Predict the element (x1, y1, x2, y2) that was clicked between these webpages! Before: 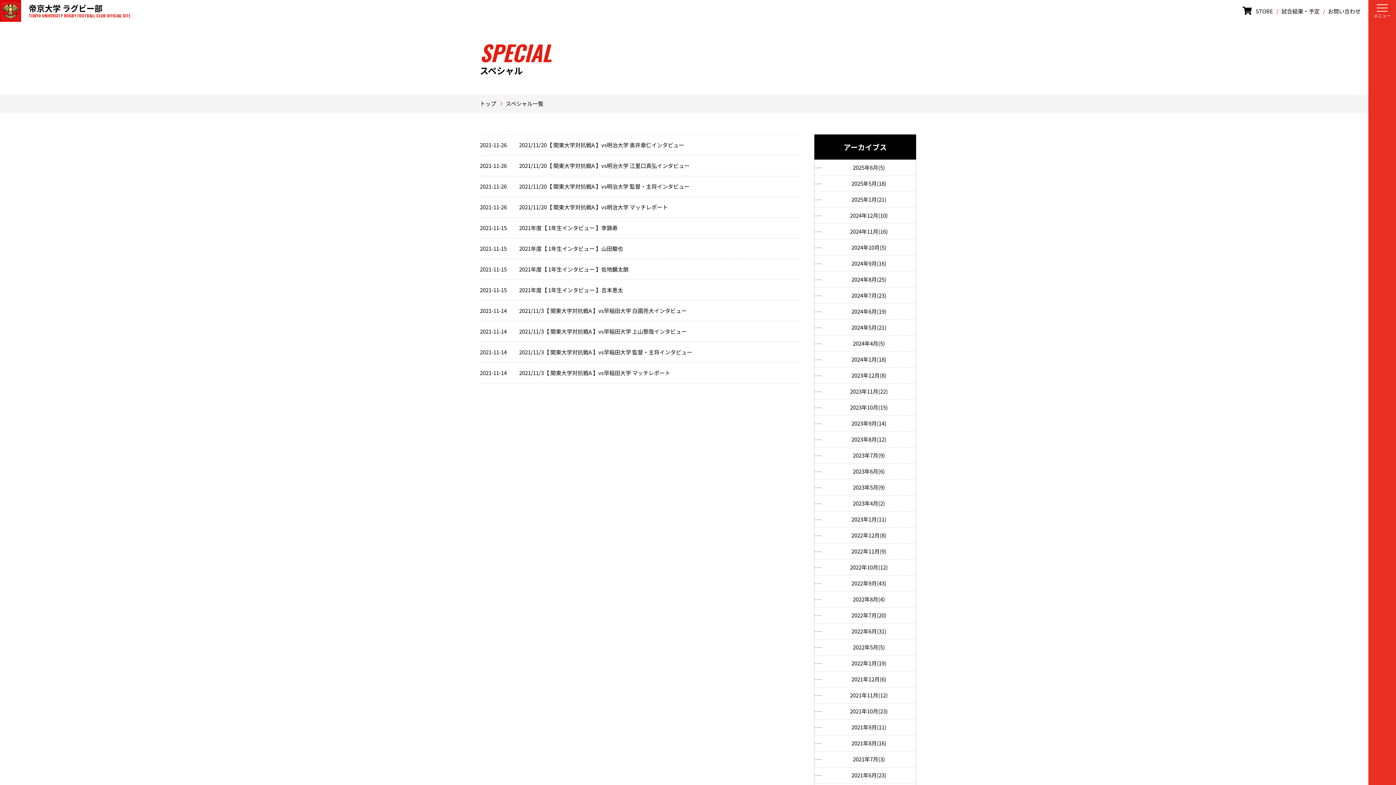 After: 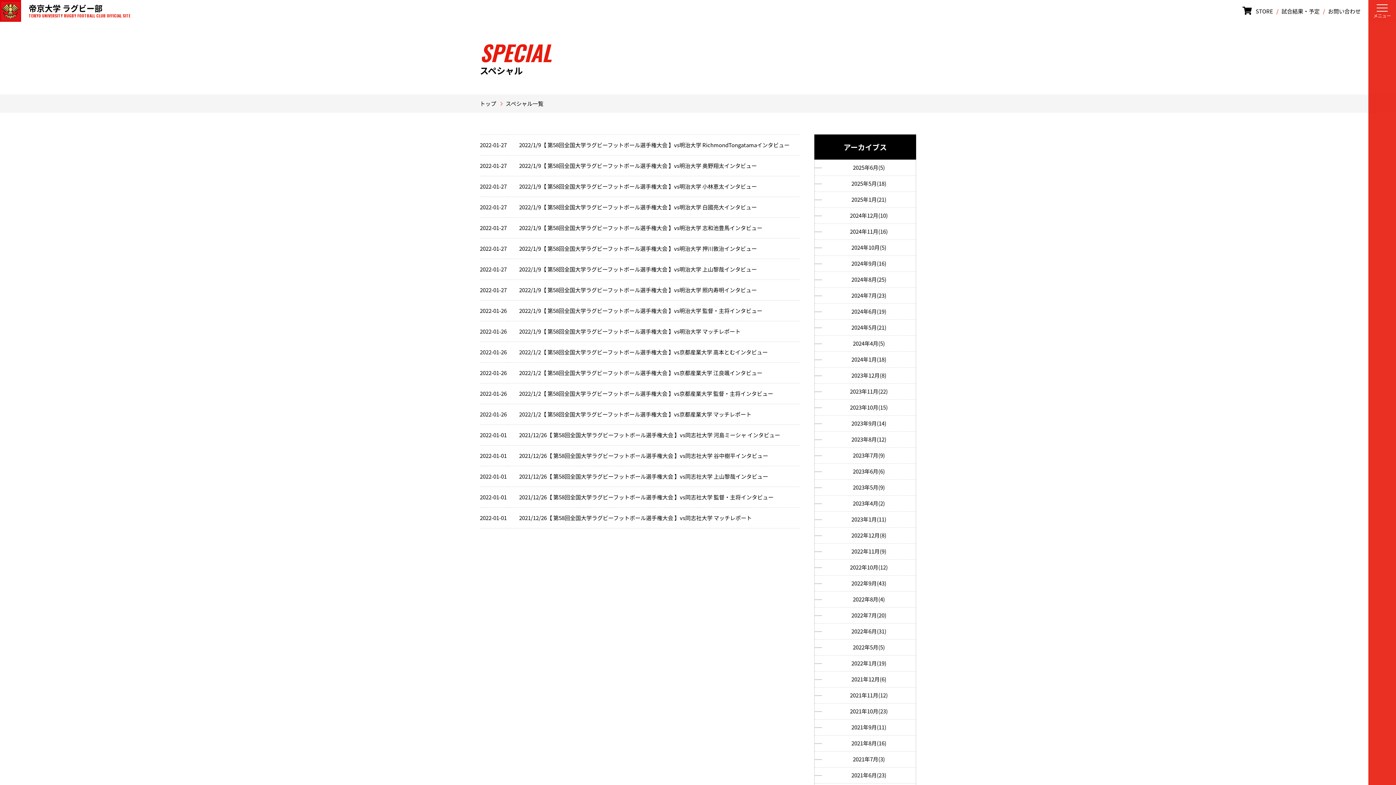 Action: bbox: (814, 656, 916, 672) label: 2022年1月(19)